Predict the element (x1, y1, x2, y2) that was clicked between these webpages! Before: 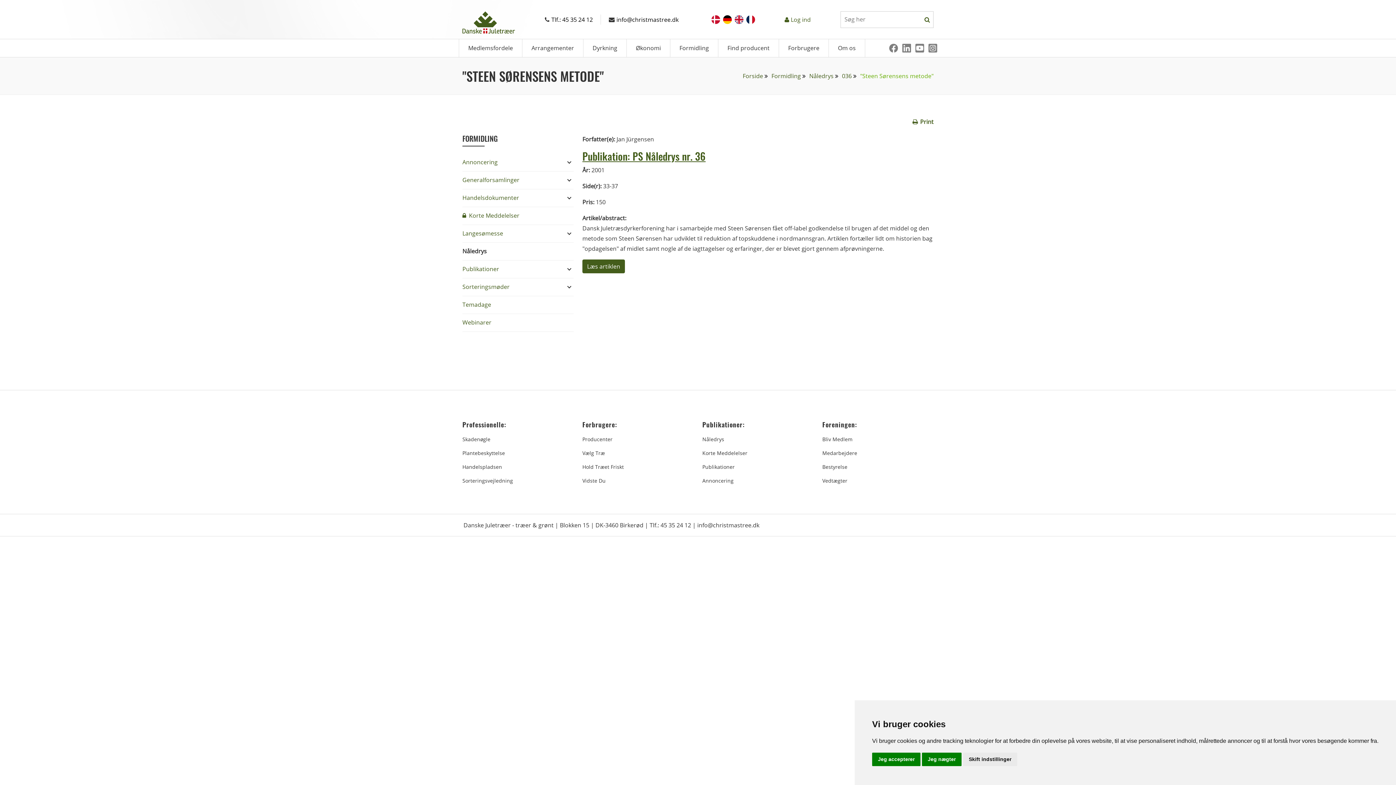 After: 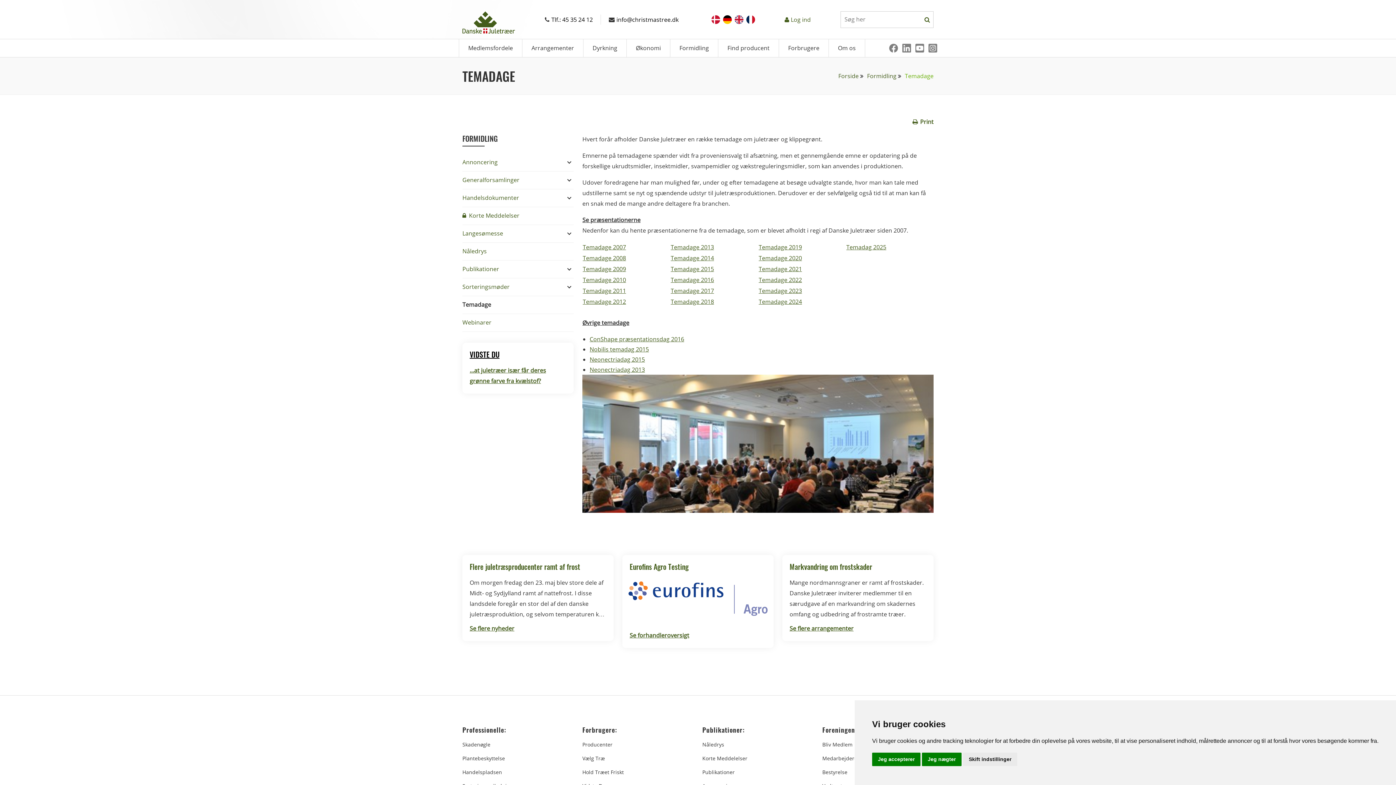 Action: label: Temadage bbox: (462, 300, 491, 308)